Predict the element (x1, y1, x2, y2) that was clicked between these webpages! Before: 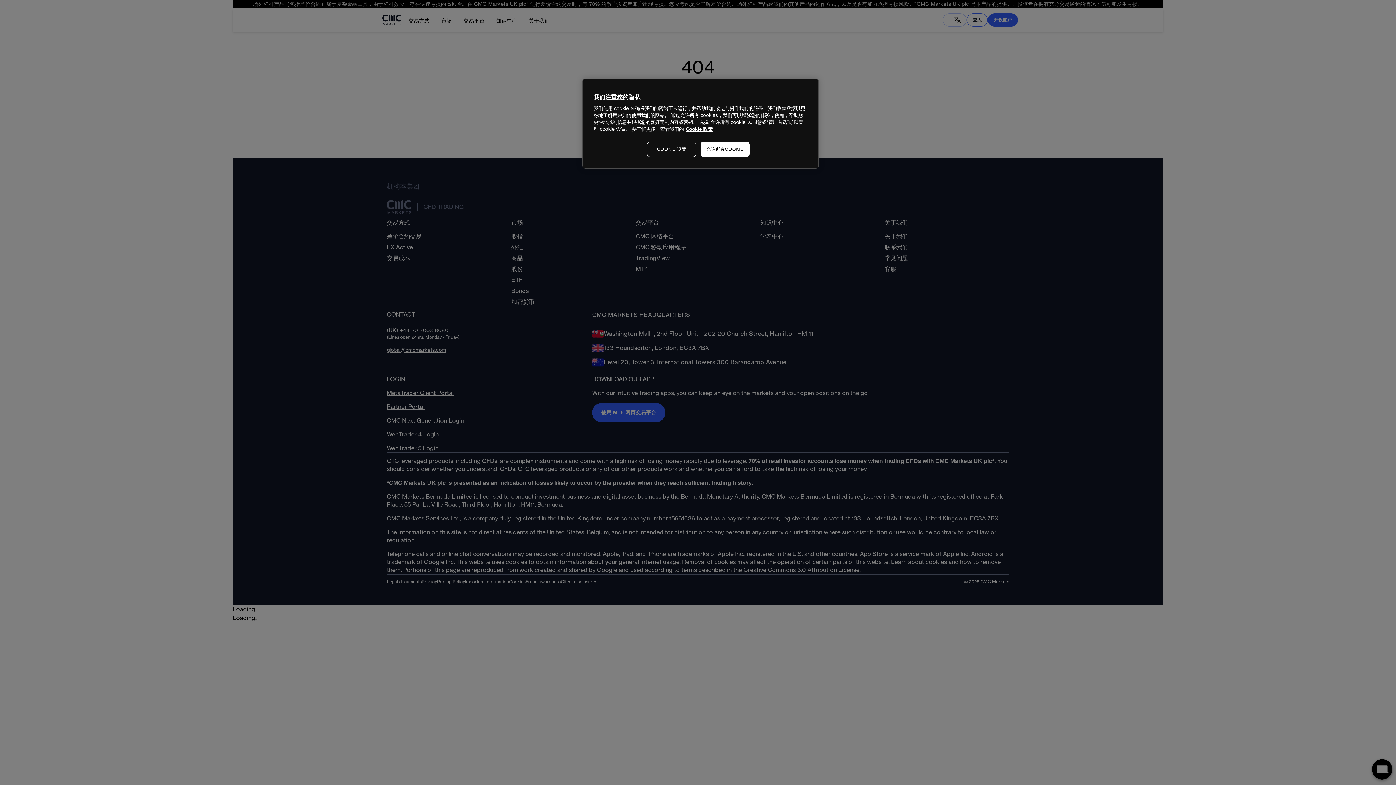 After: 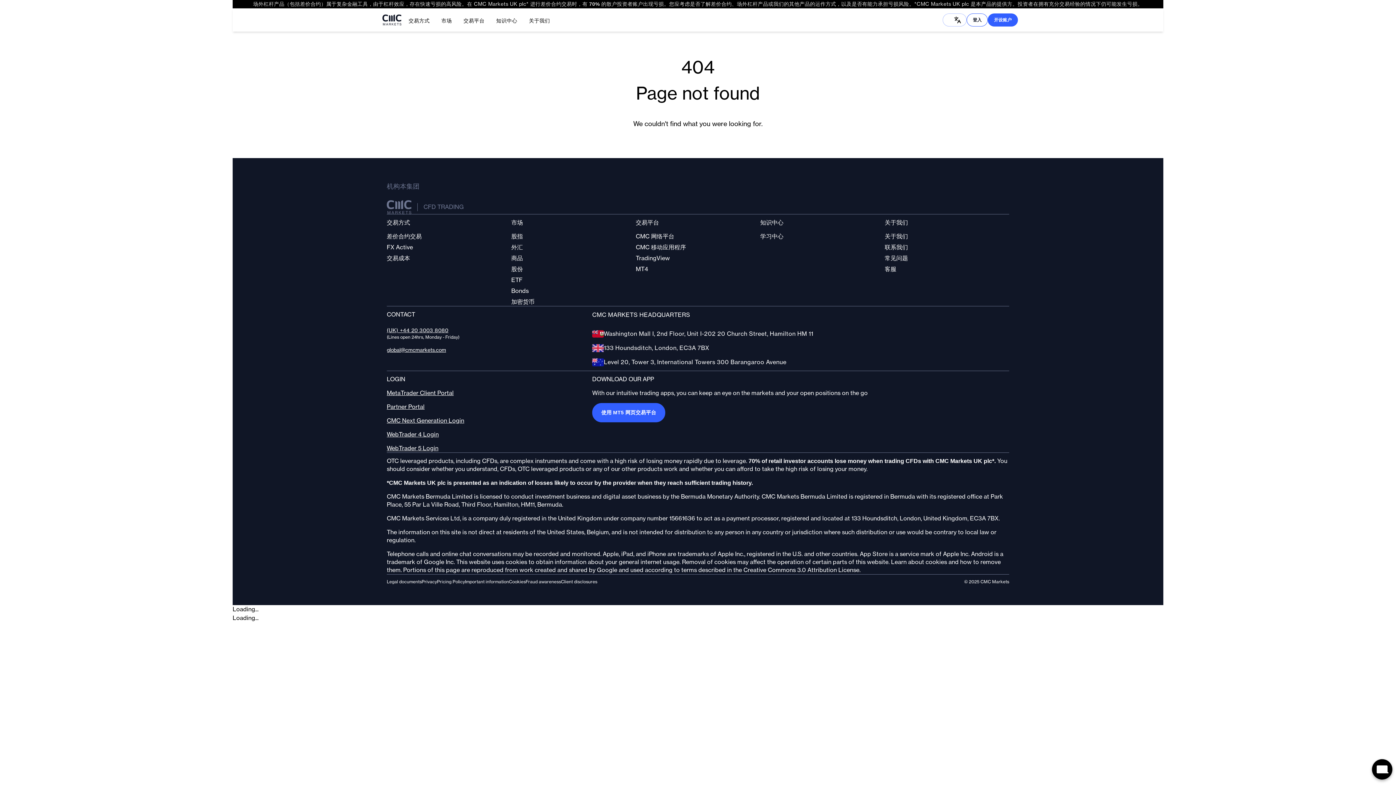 Action: label: 允许所有COOKIE bbox: (700, 141, 749, 157)